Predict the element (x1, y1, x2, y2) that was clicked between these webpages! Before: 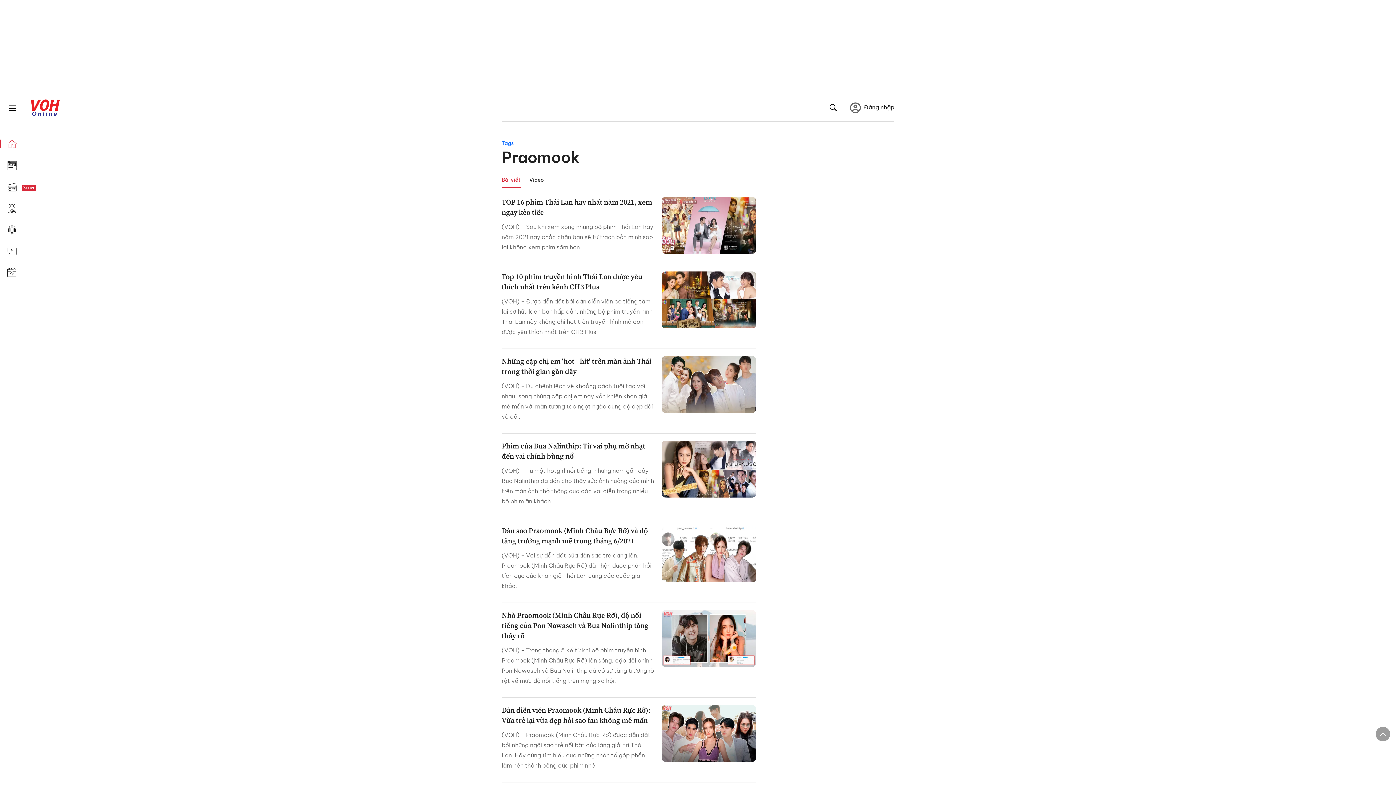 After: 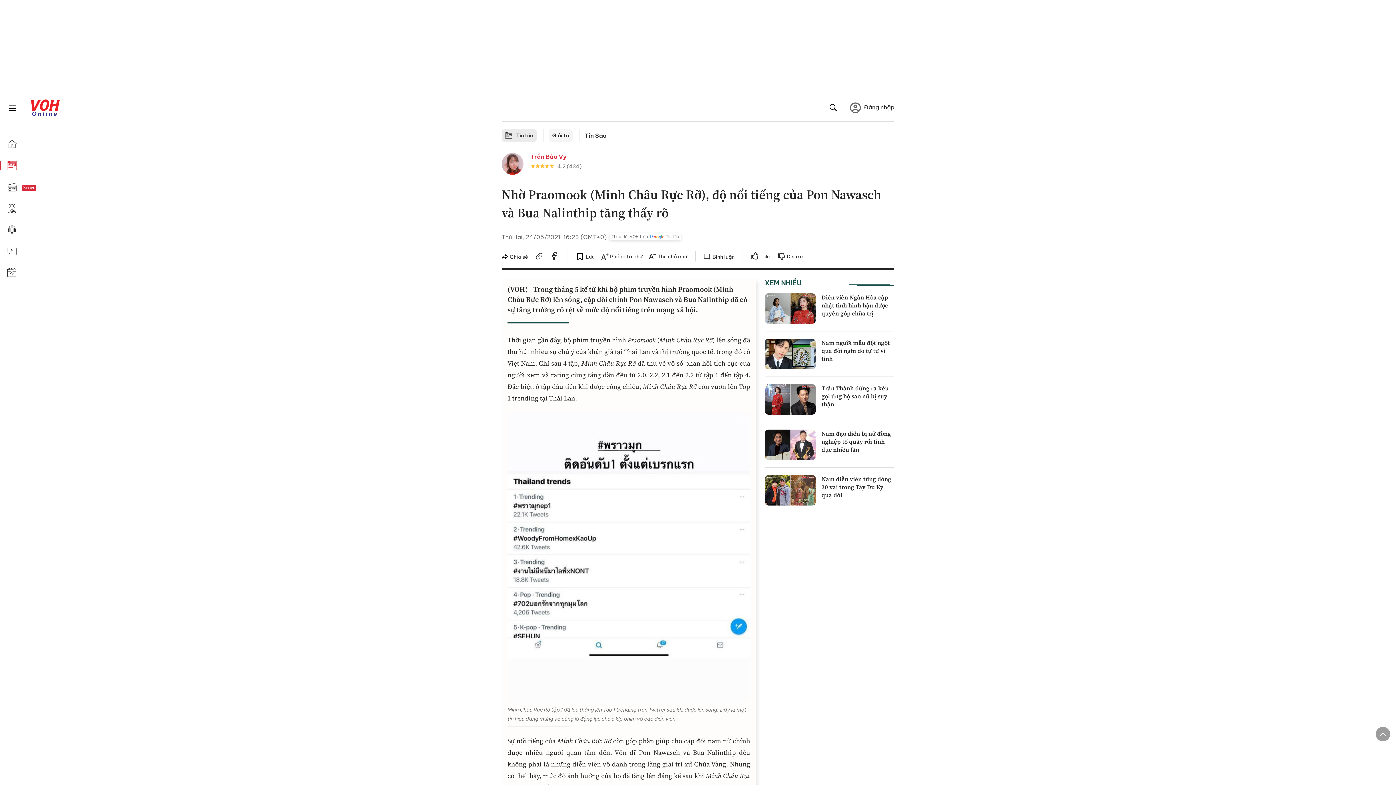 Action: bbox: (501, 610, 648, 641) label: Nhờ Praomook (Minh Châu Rực Rỡ), độ nổi tiếng của Pon Nawasch và Bua Nalinthip tăng thấy rõ